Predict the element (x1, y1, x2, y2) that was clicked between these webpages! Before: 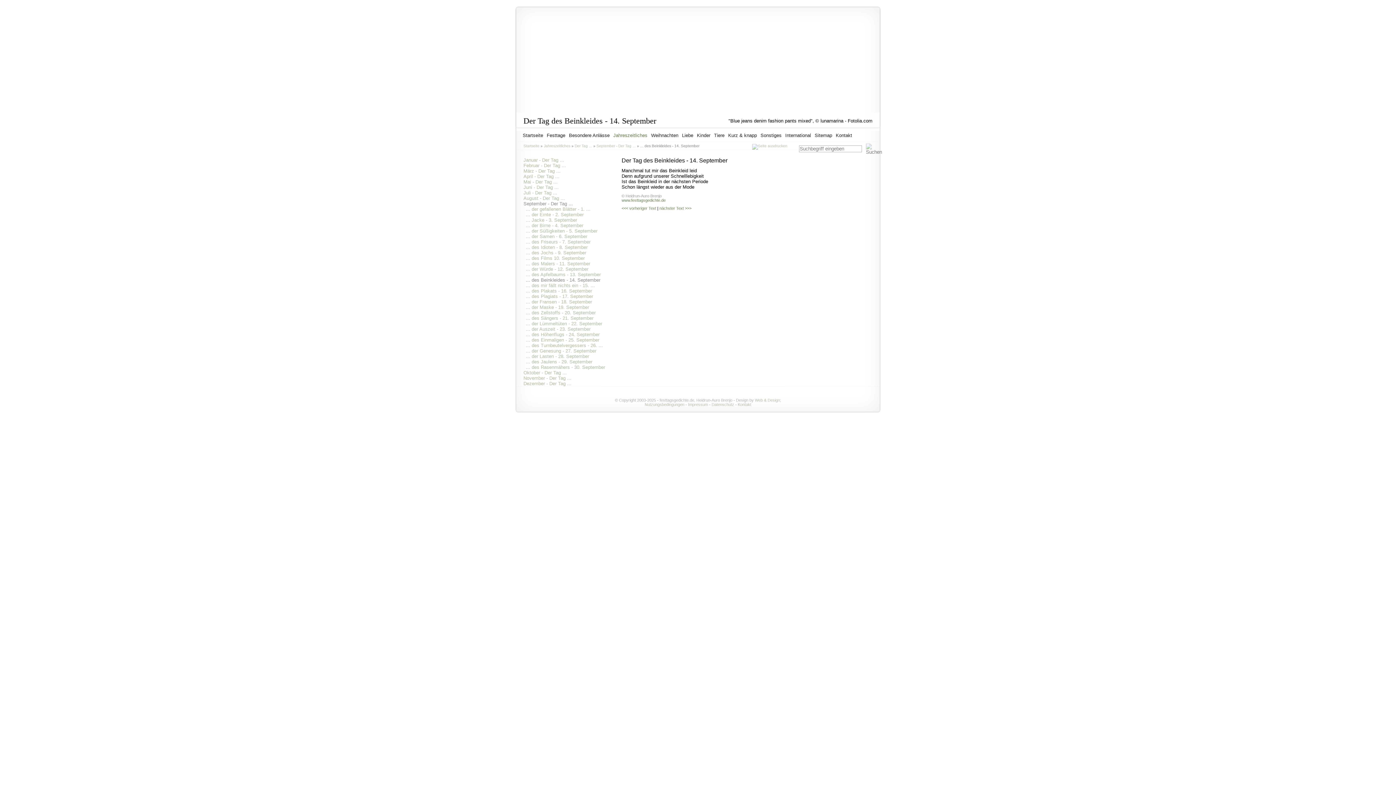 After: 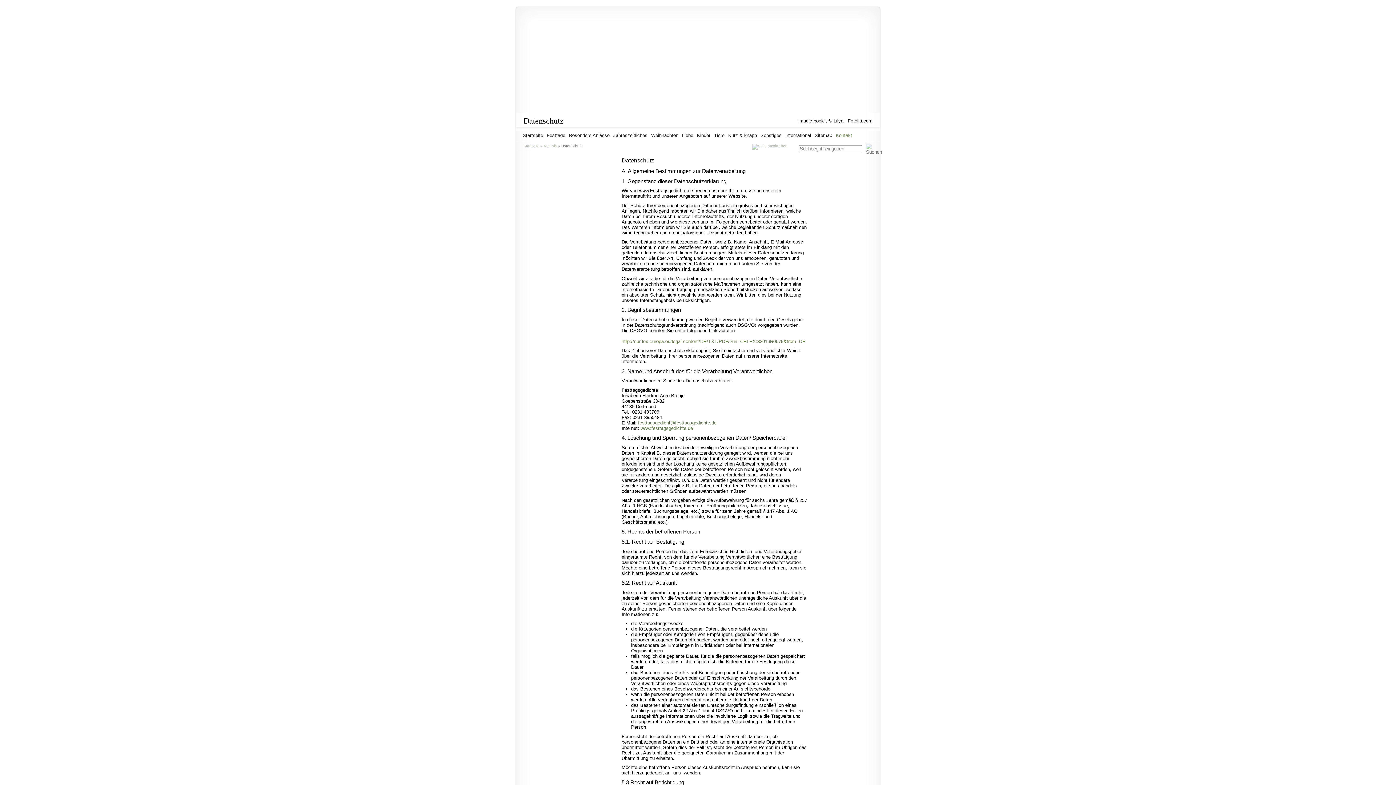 Action: label: Datenschutz bbox: (711, 402, 734, 406)